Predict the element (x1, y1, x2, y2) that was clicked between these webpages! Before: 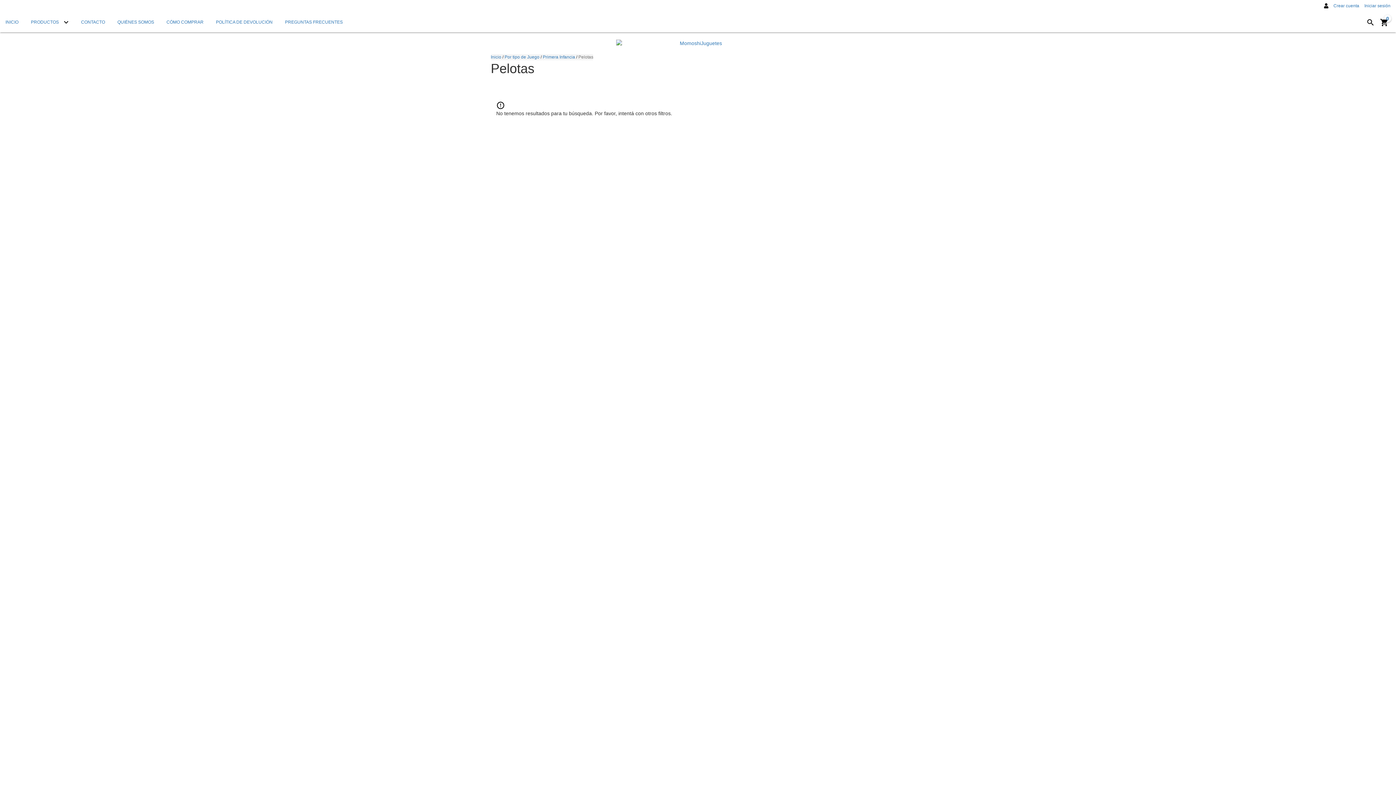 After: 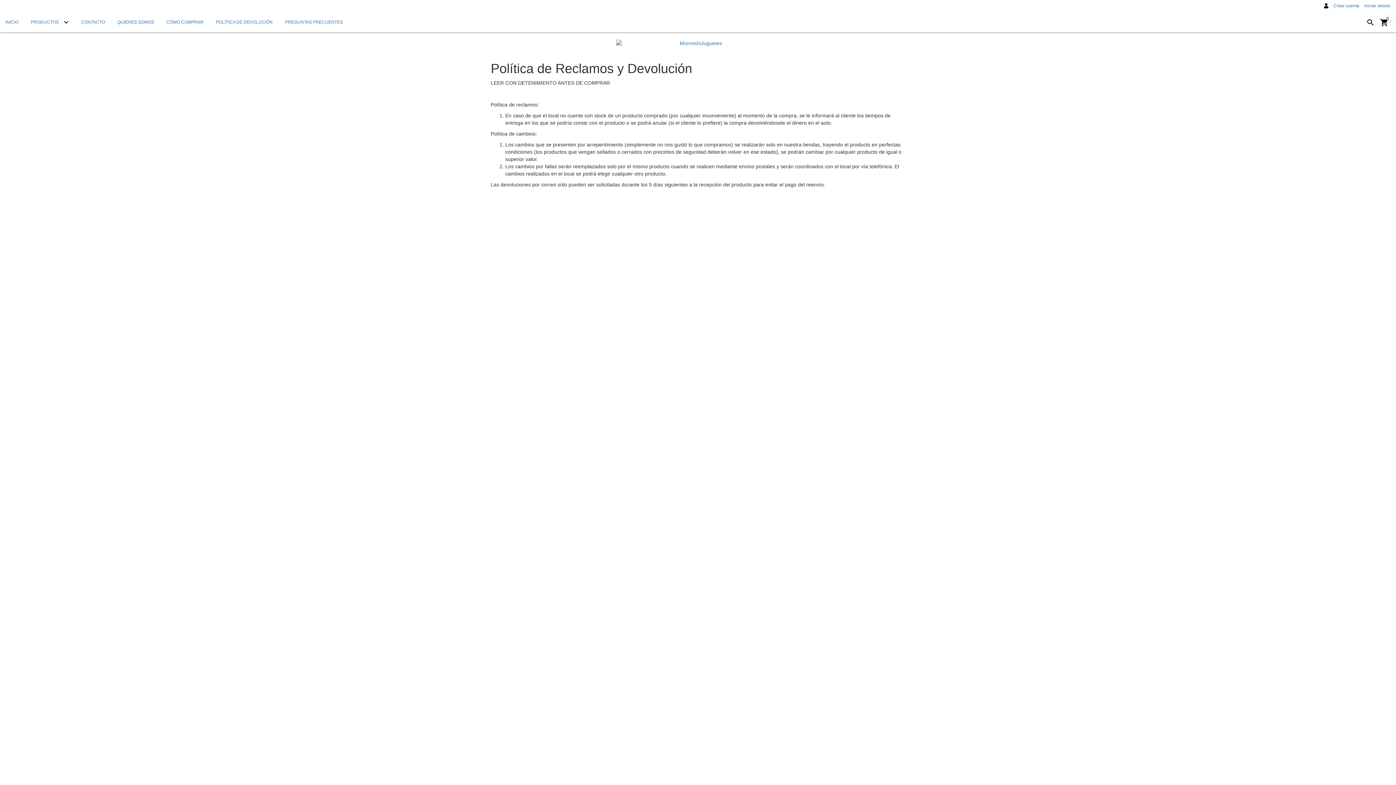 Action: bbox: (210, 12, 278, 32) label: POLÍTICA DE DEVOLUCIÓN